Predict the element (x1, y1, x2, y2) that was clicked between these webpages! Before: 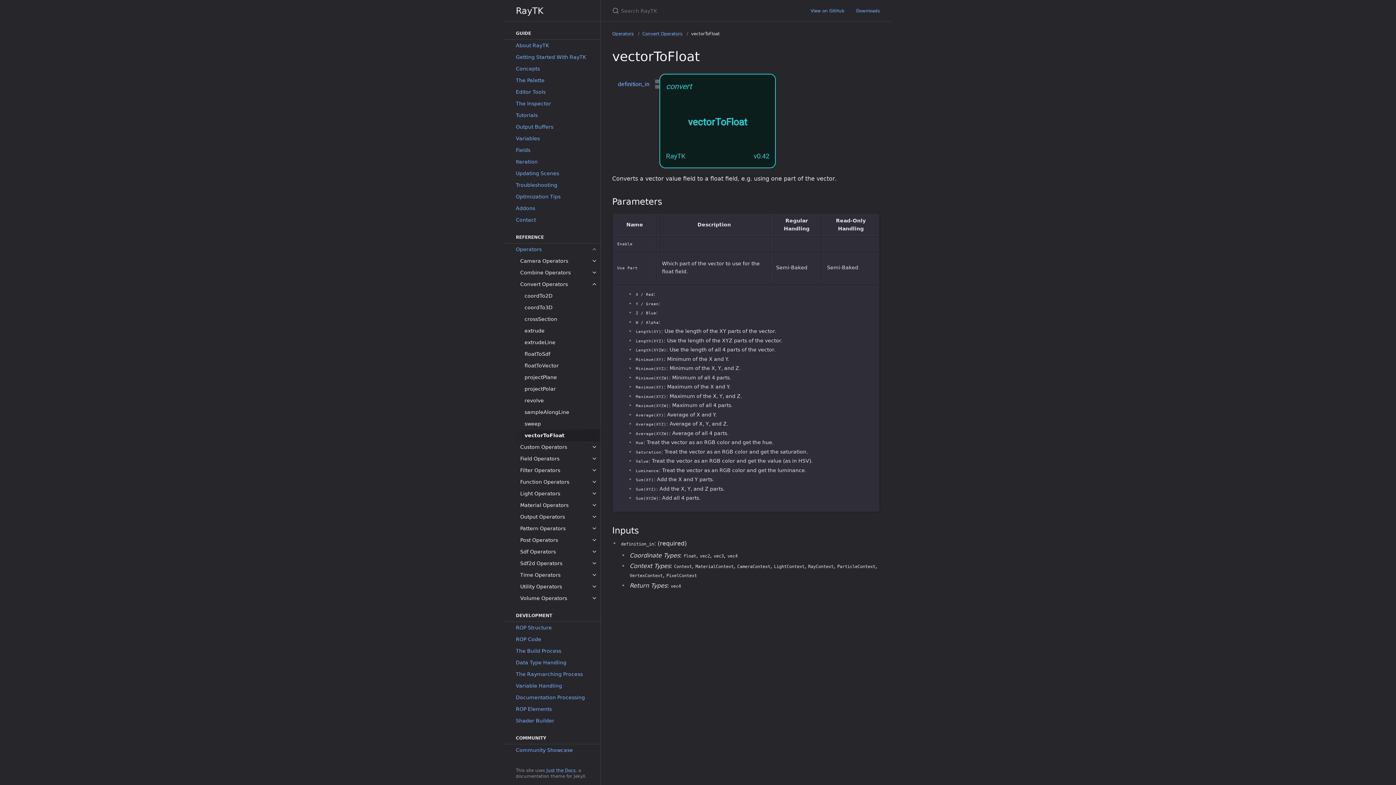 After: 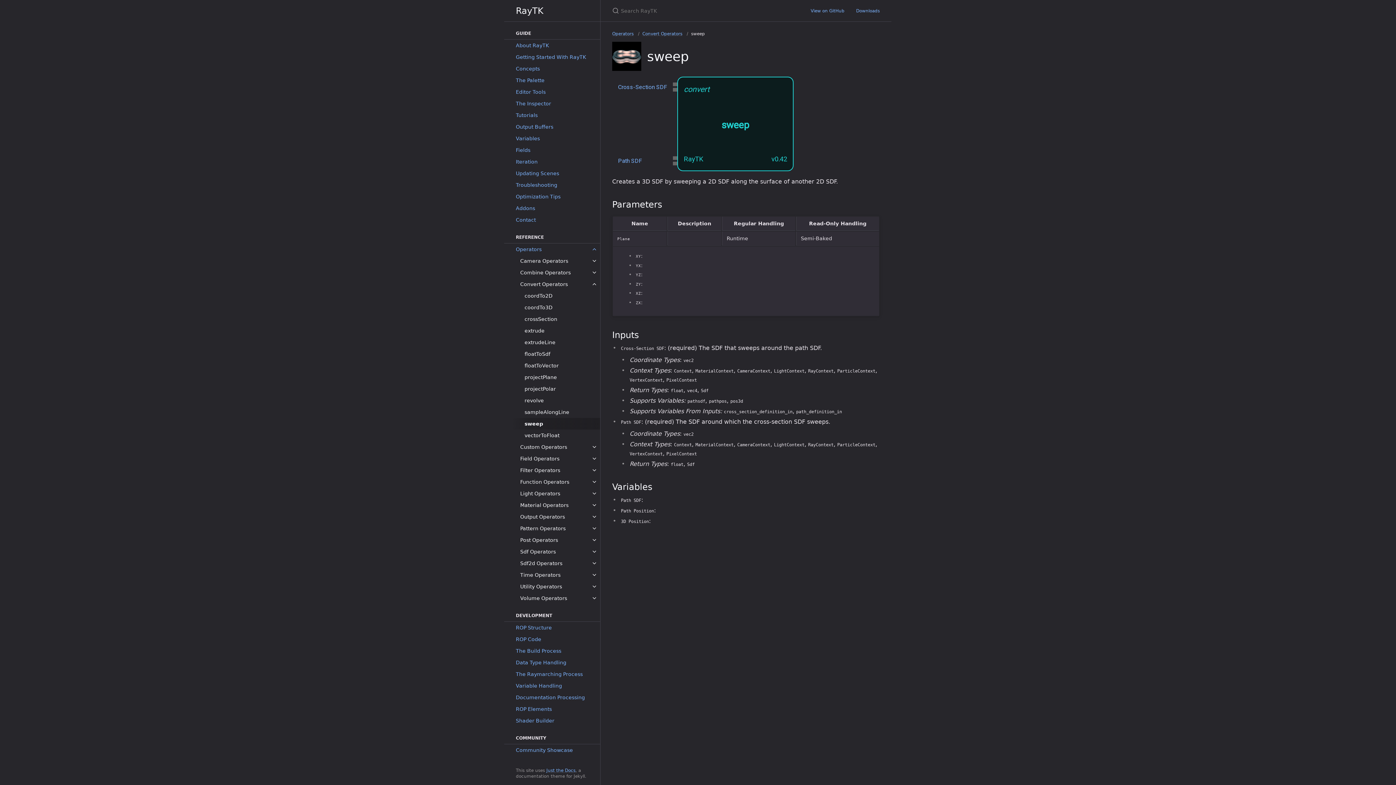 Action: label: sweep bbox: (513, 418, 600, 429)